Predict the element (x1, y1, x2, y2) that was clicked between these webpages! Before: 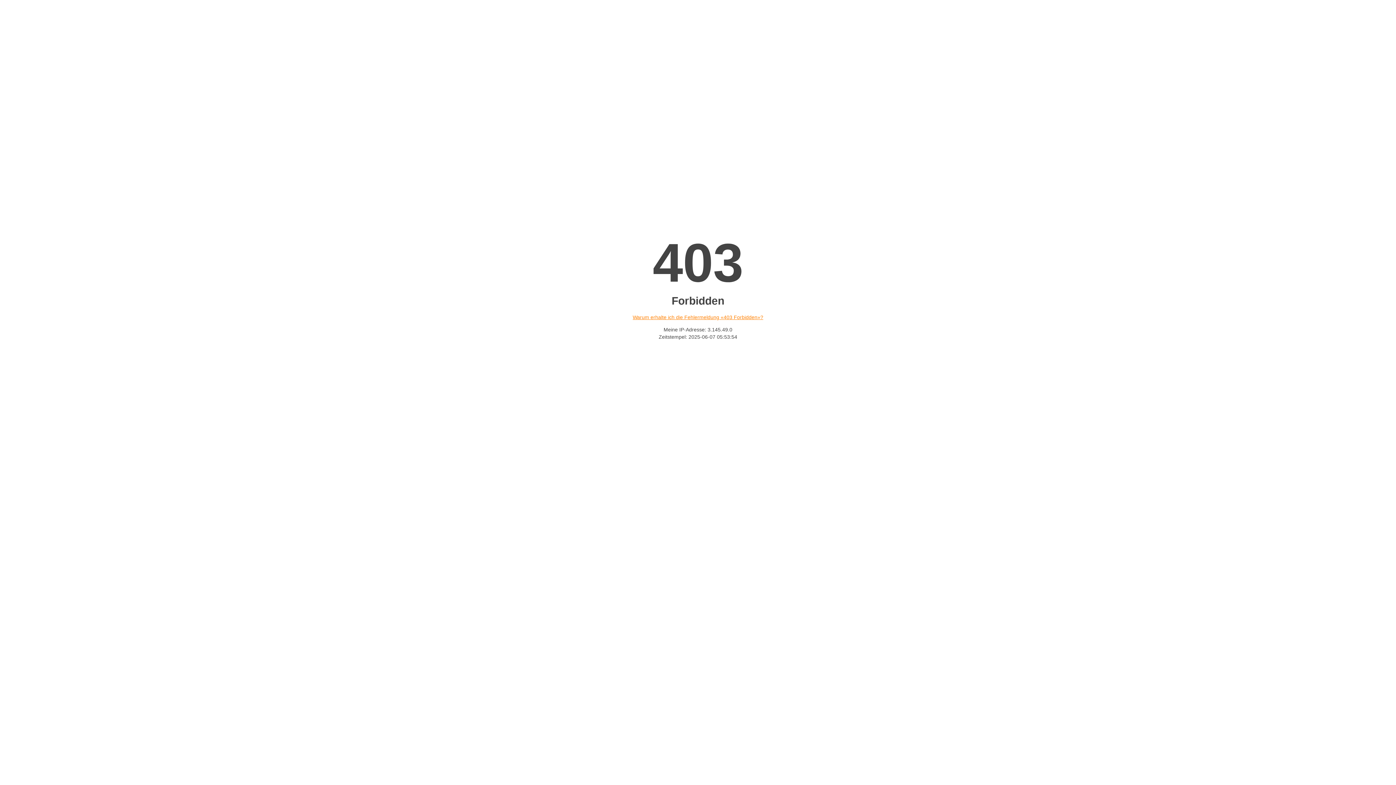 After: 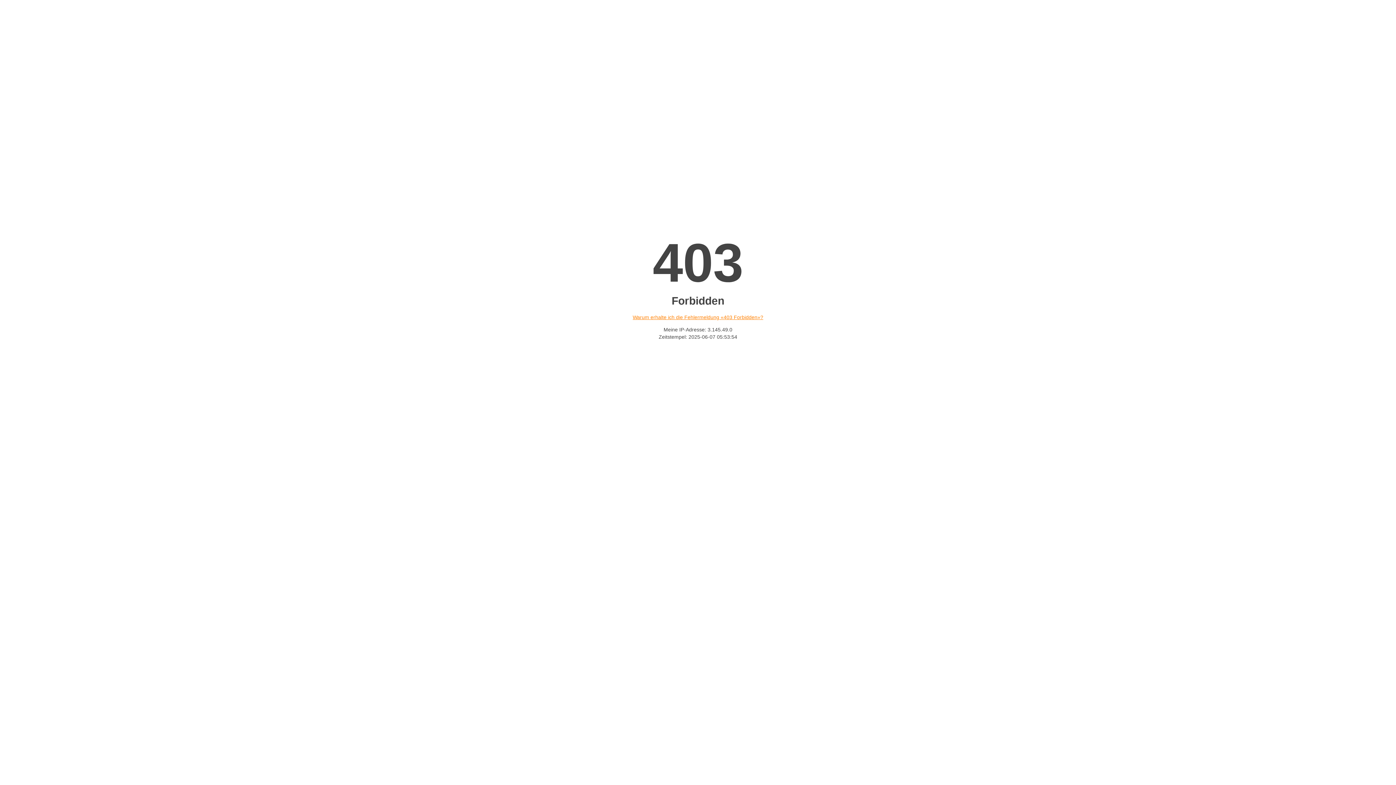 Action: label: Warum erhalte ich die Fehlermeldung «403 Forbidden»? bbox: (632, 314, 763, 320)